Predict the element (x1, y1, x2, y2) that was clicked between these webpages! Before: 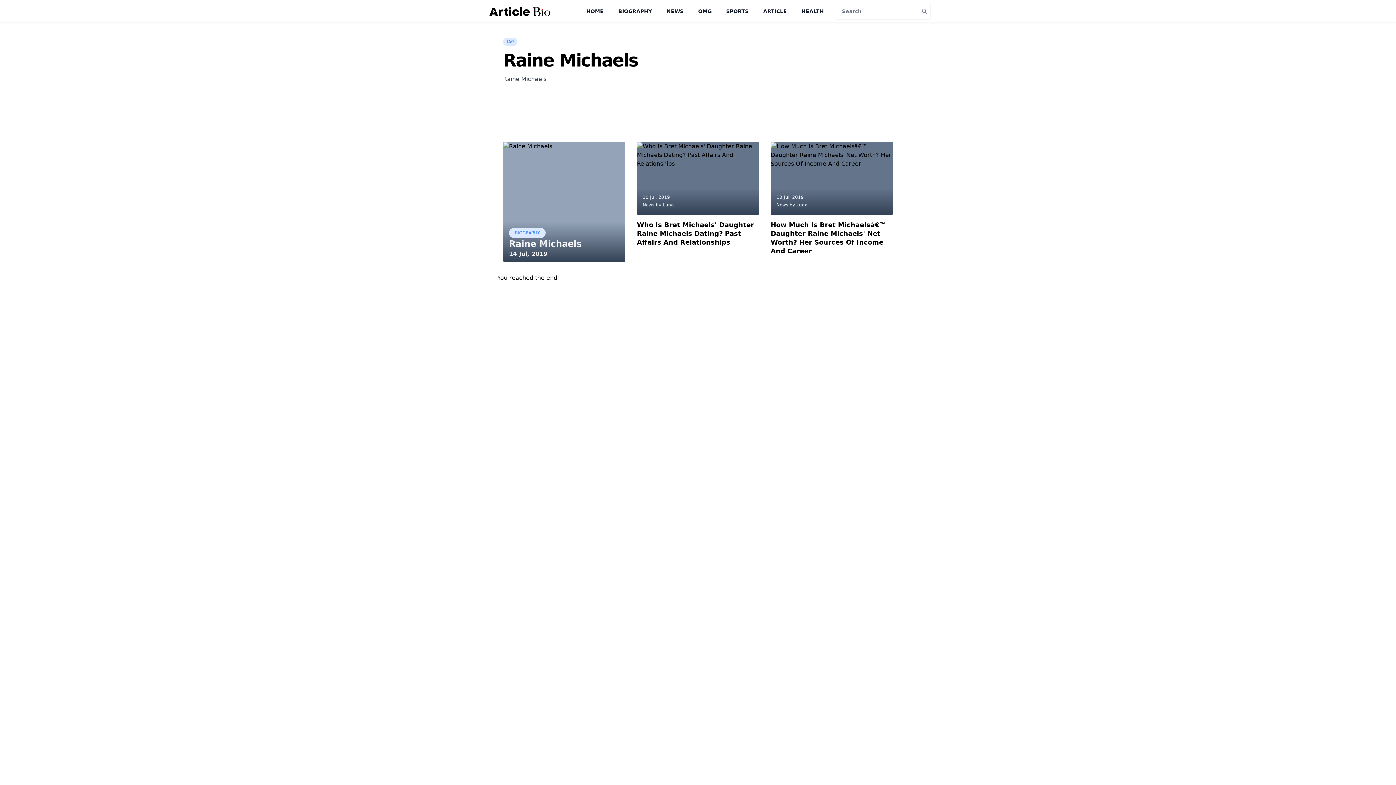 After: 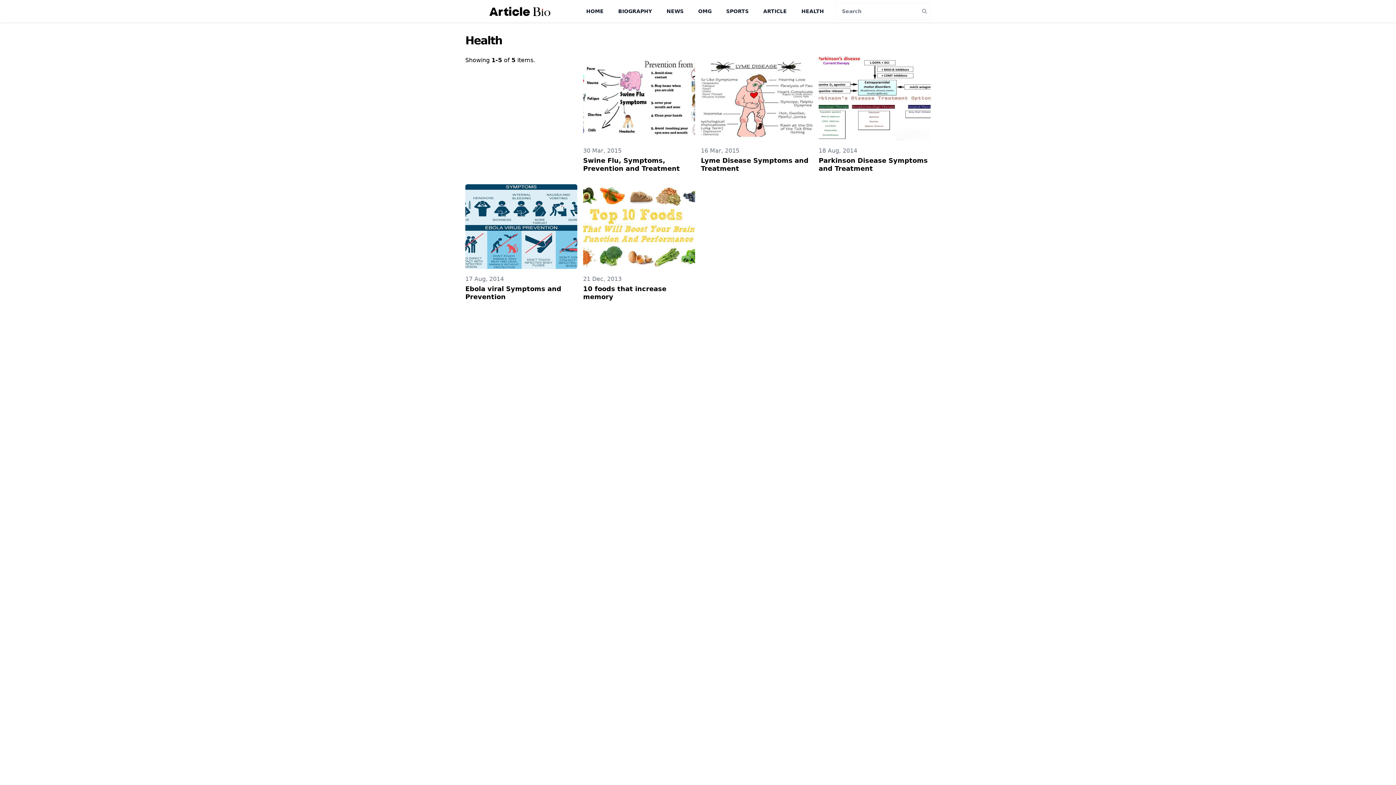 Action: label: HEALTH bbox: (801, 8, 824, 14)